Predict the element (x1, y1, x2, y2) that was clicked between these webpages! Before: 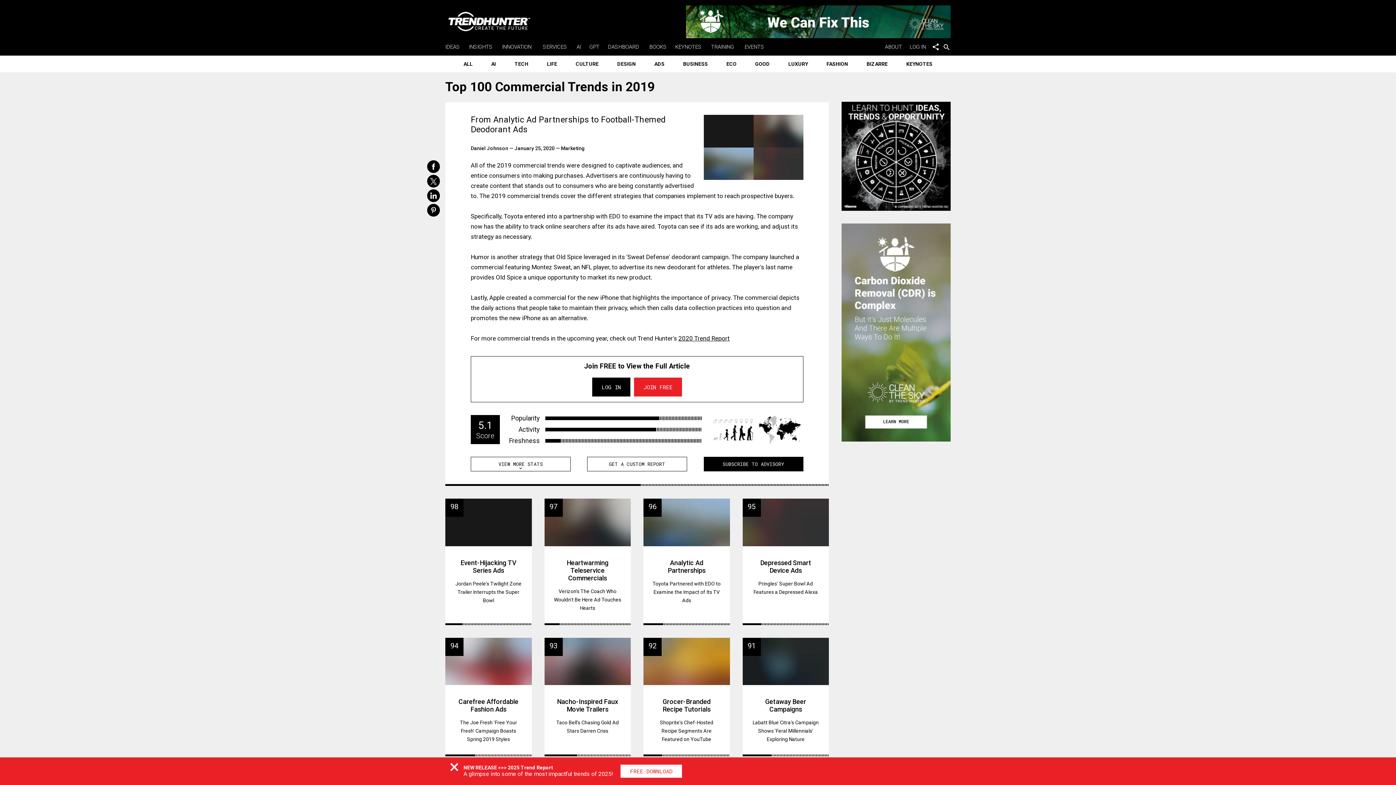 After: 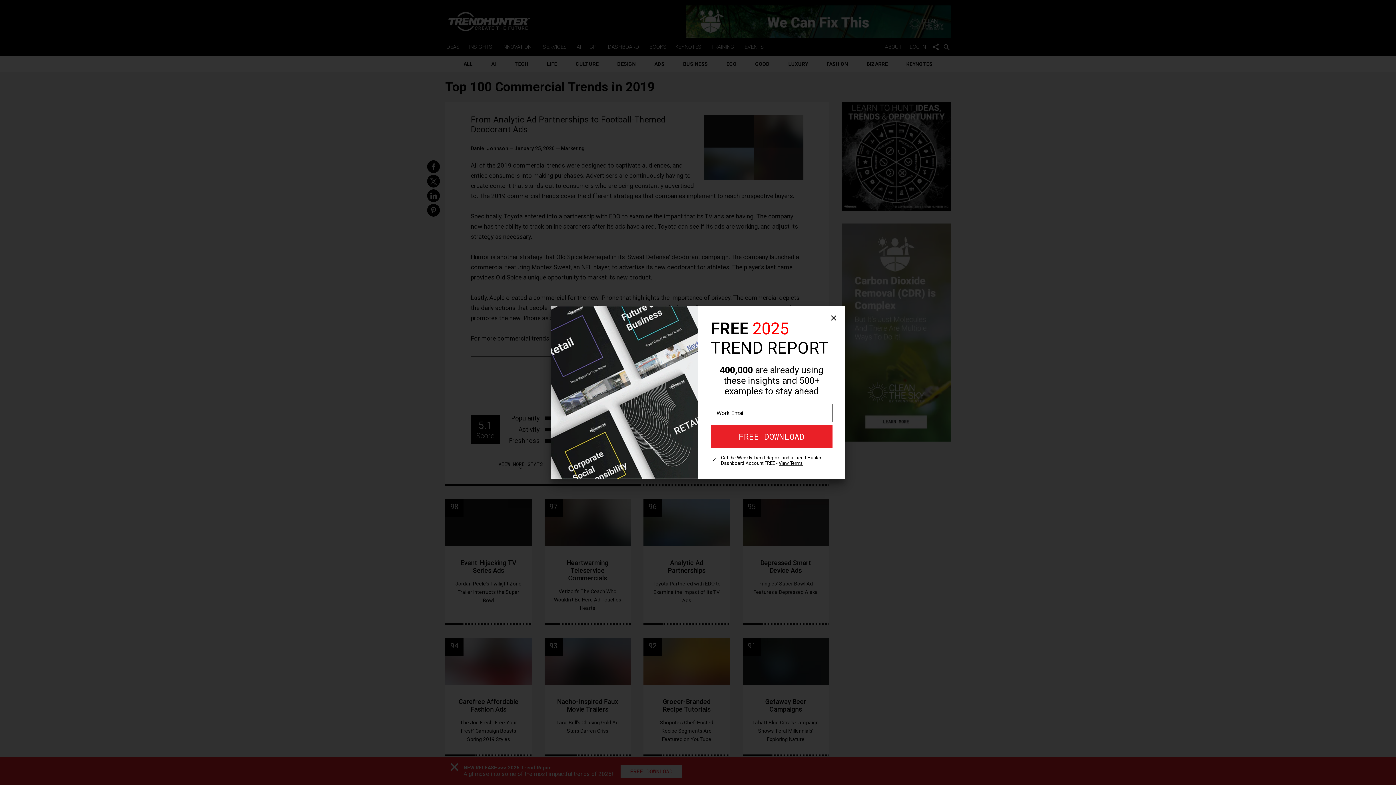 Action: label: NEW RELEASE >>> 2025 Trend Report
A glimpse into some of the most impactful trends of 2025!
FREE DOWNLOAD
× bbox: (0, 757, 1396, 785)